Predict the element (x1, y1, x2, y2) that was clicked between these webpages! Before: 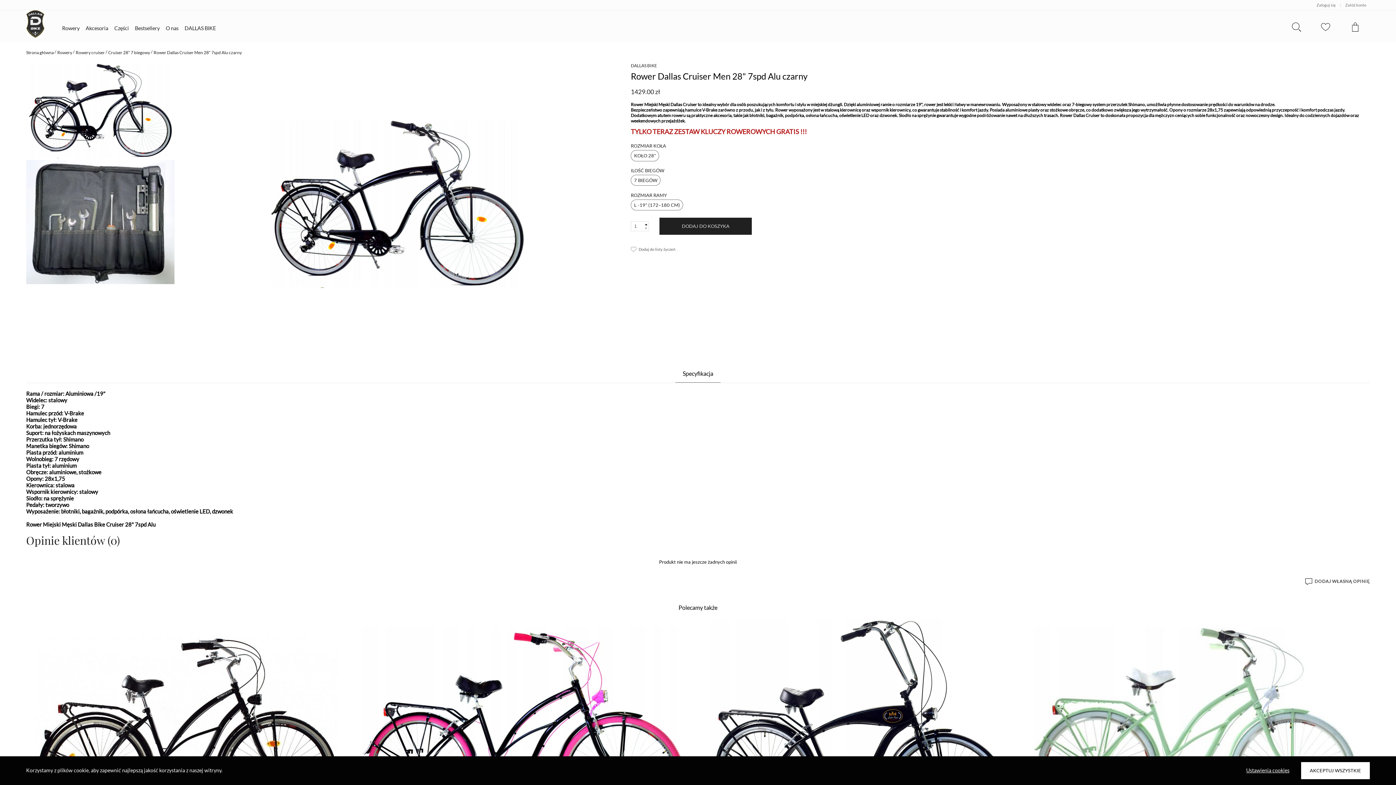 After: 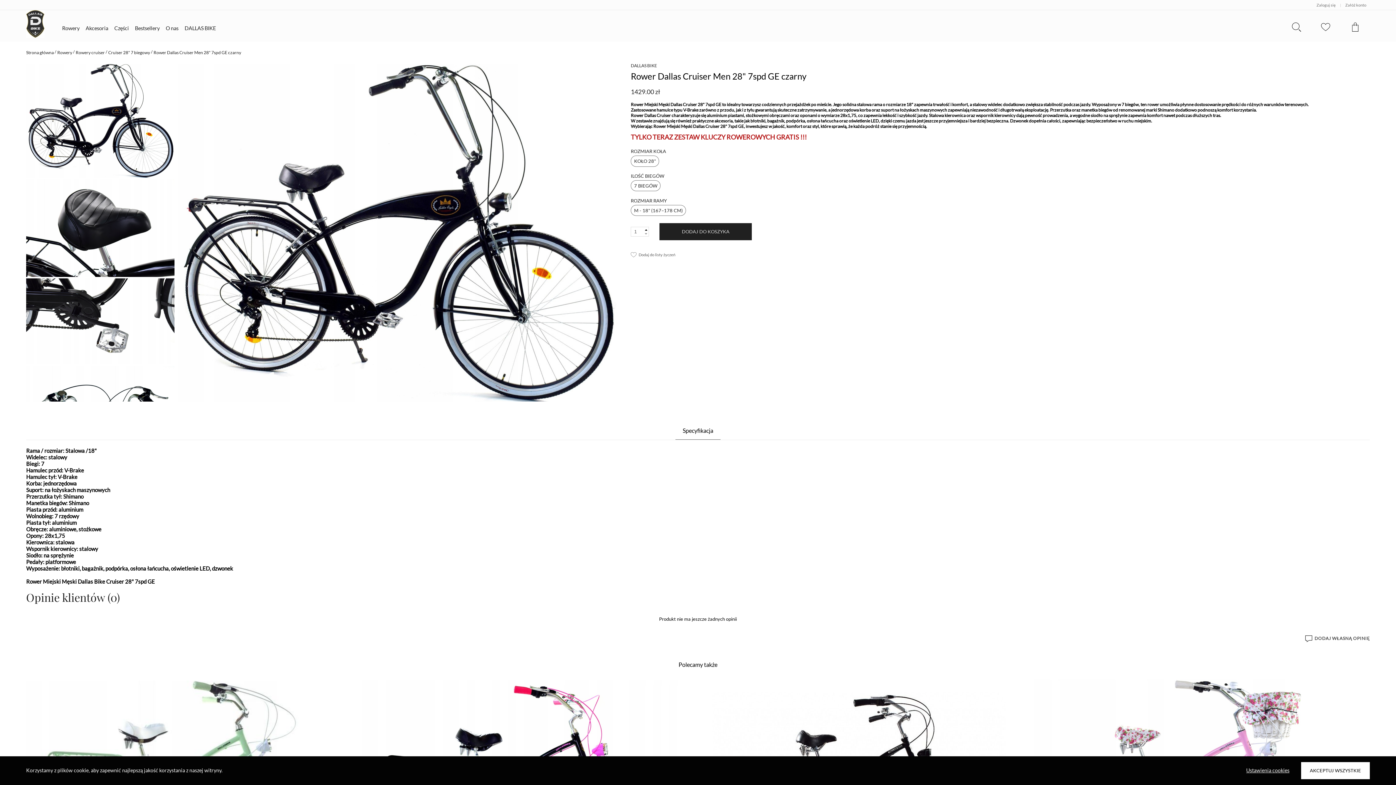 Action: bbox: (698, 619, 1034, 864) label: Rower Dallas Cruiser Men 28" 7spd GE czarny
1429.00 zł